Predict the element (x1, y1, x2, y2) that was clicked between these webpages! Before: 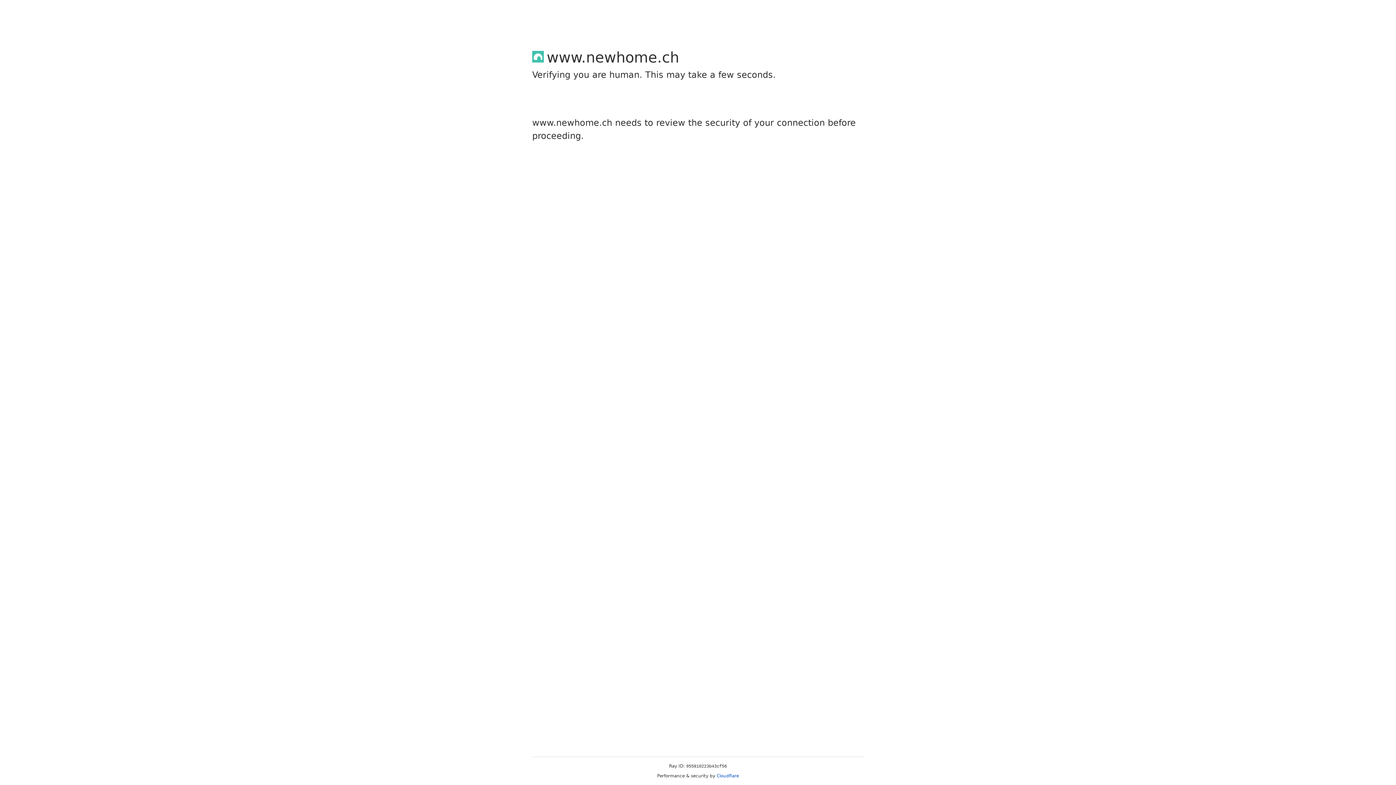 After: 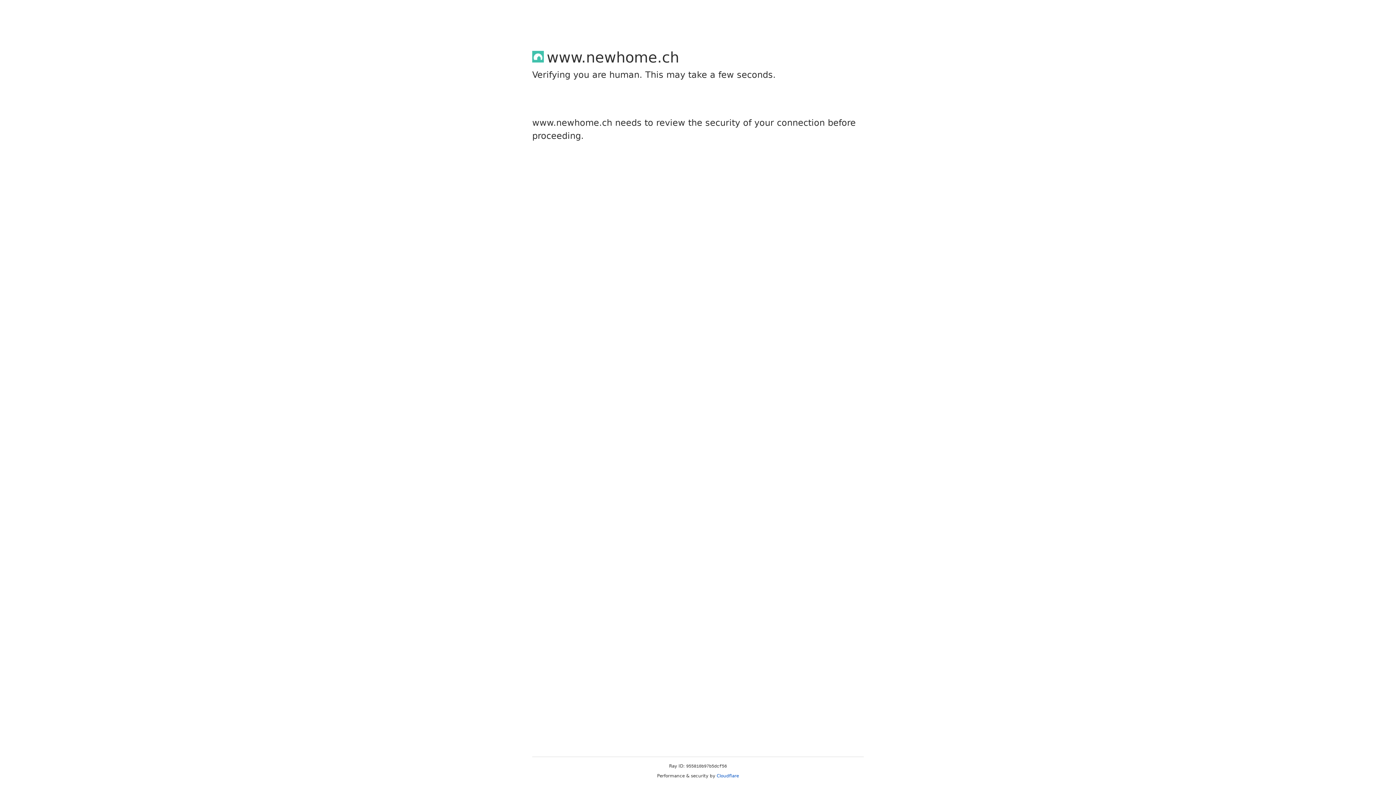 Action: bbox: (716, 773, 739, 778) label: Cloudflare